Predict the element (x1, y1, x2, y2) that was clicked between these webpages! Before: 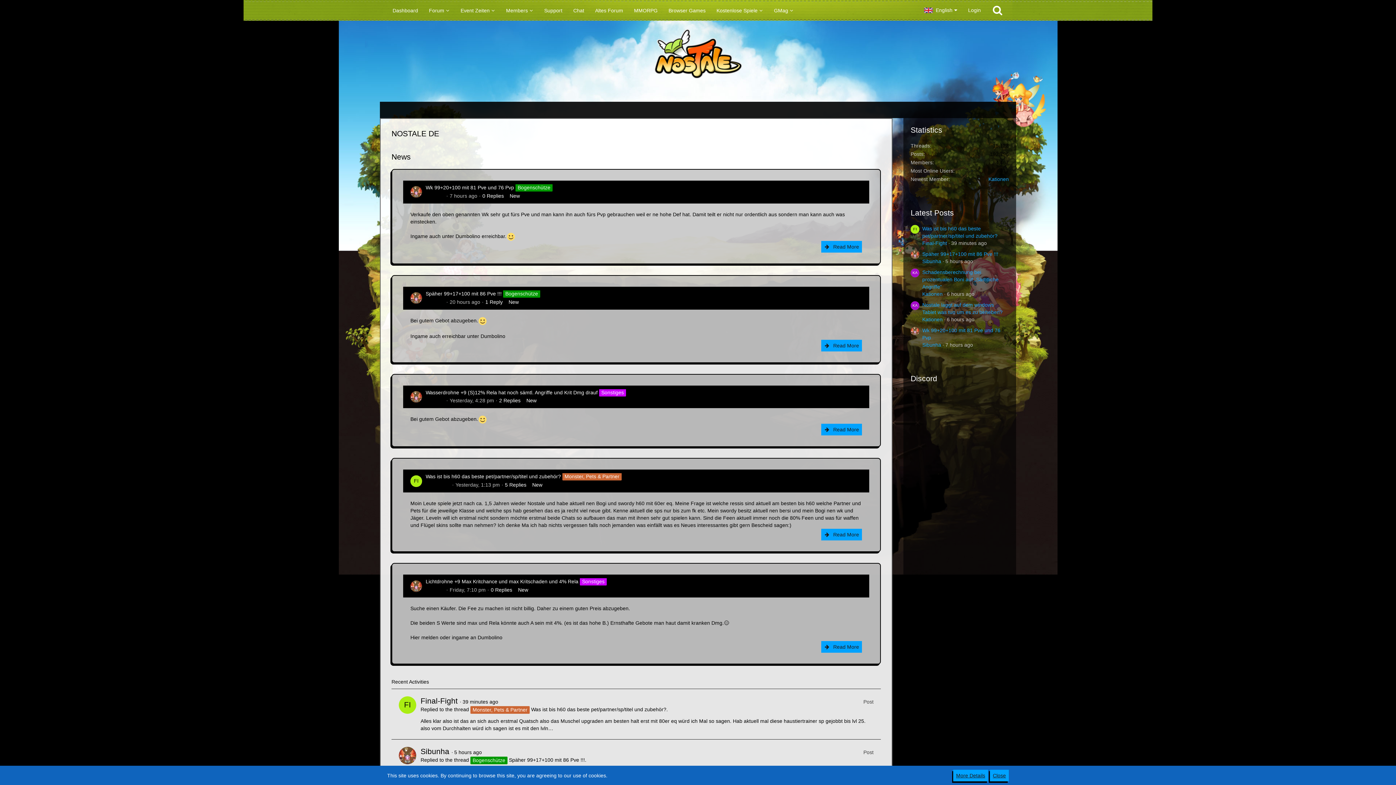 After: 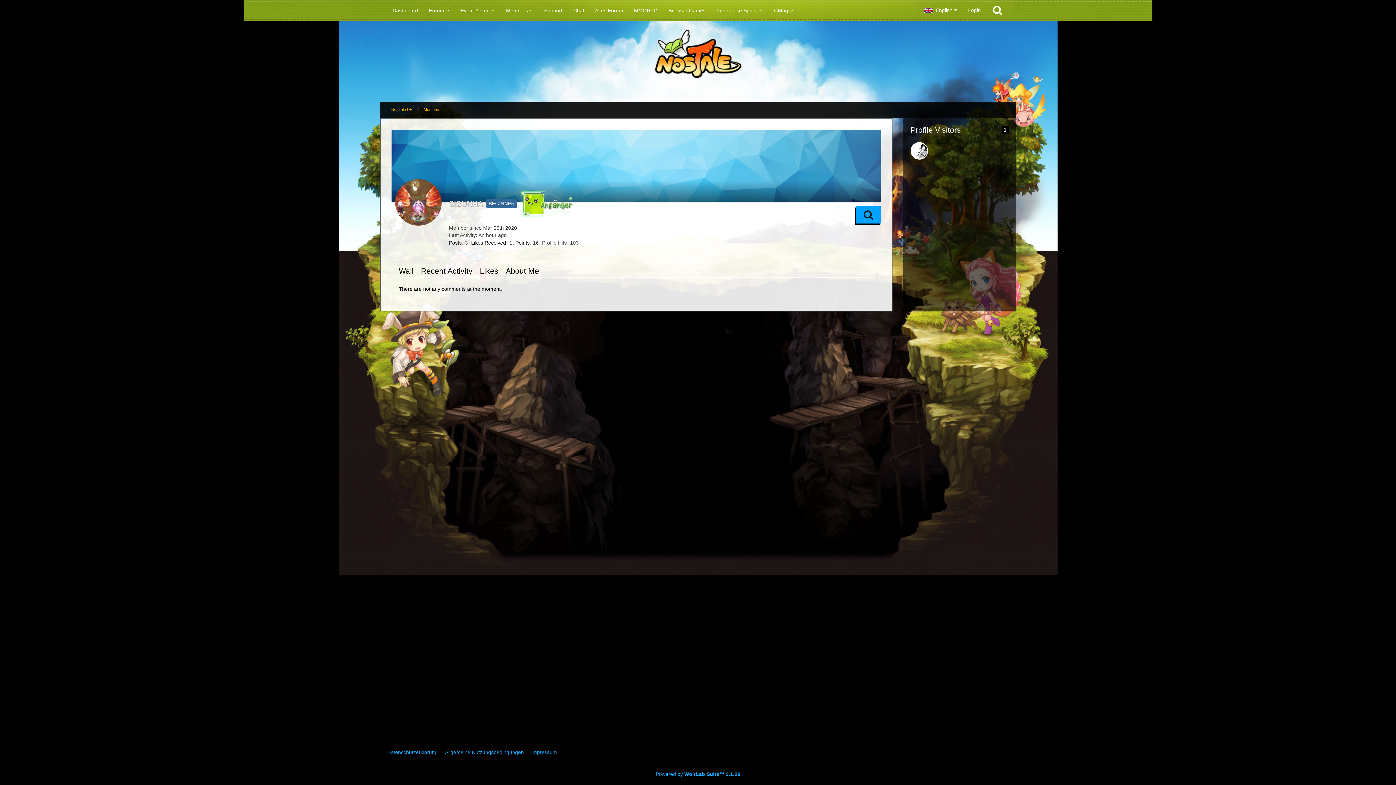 Action: label: Sibunha bbox: (425, 397, 444, 403)